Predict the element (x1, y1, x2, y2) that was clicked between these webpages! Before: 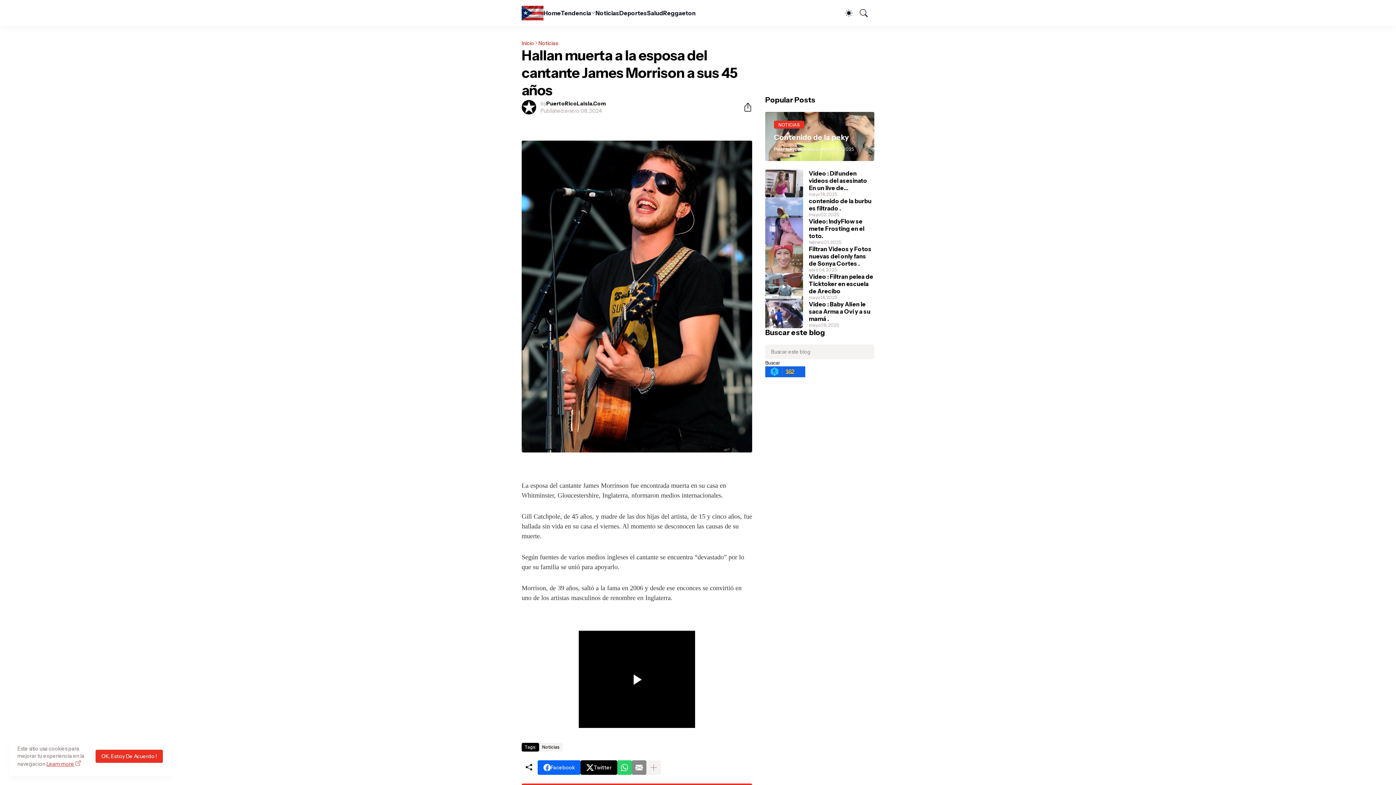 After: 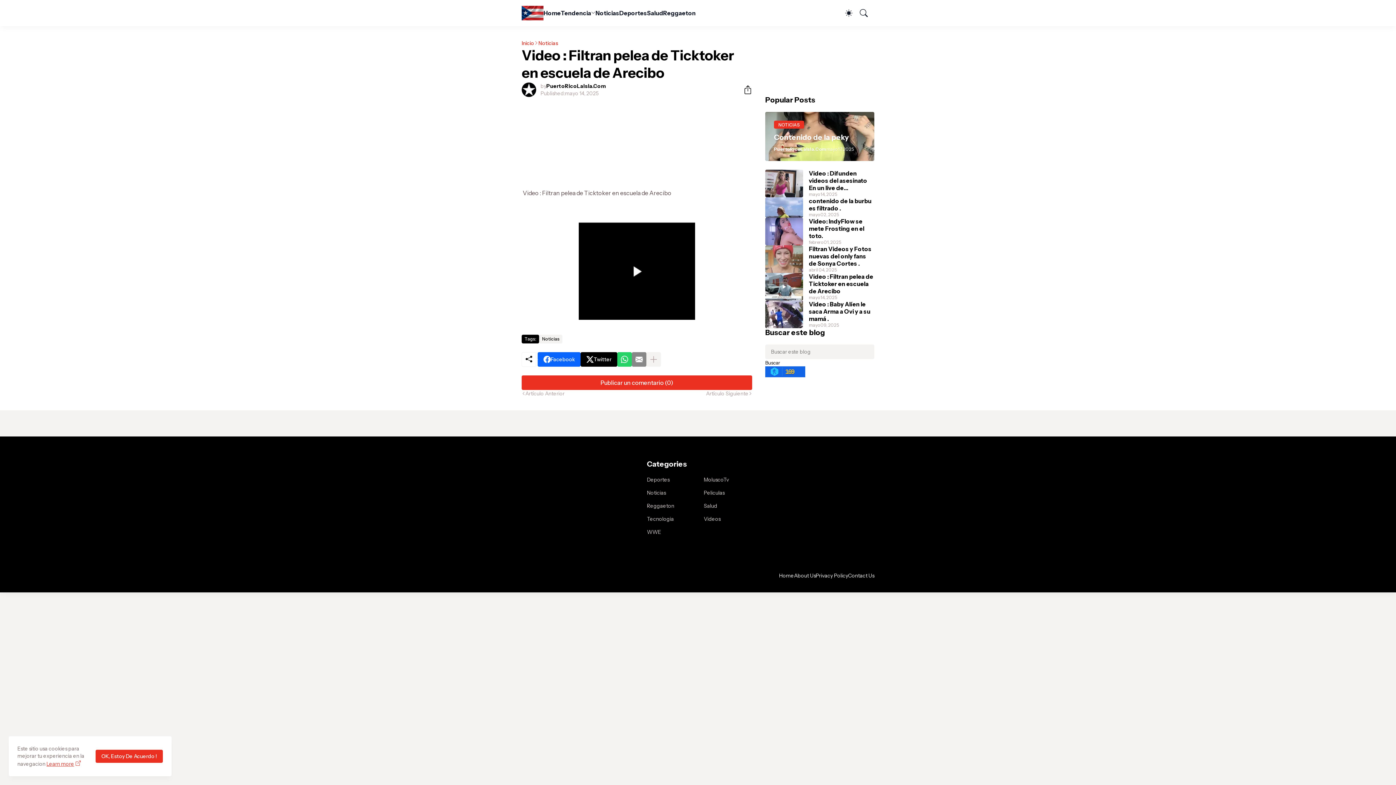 Action: bbox: (809, 273, 874, 294) label: Video : Filtran pelea de Ticktoker en escuela de Arecibo